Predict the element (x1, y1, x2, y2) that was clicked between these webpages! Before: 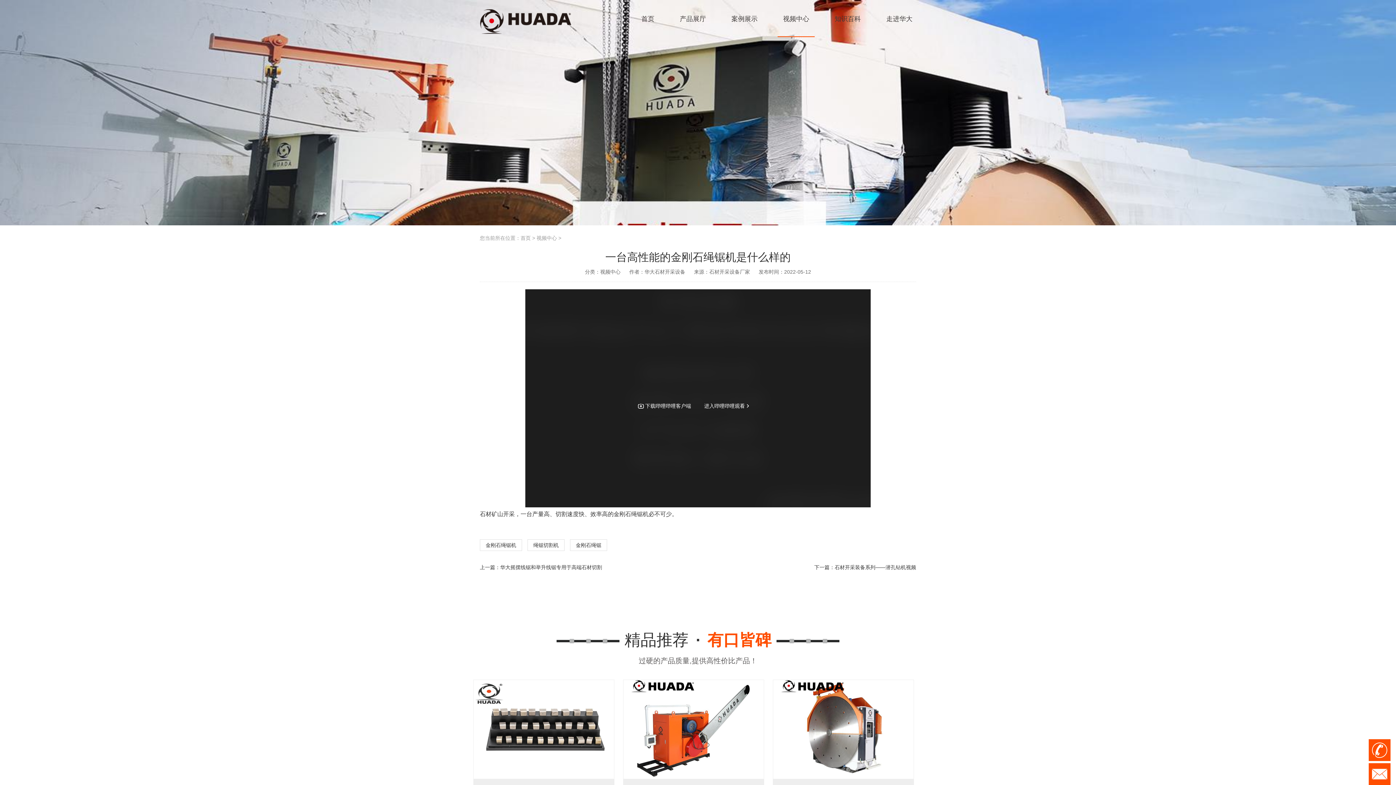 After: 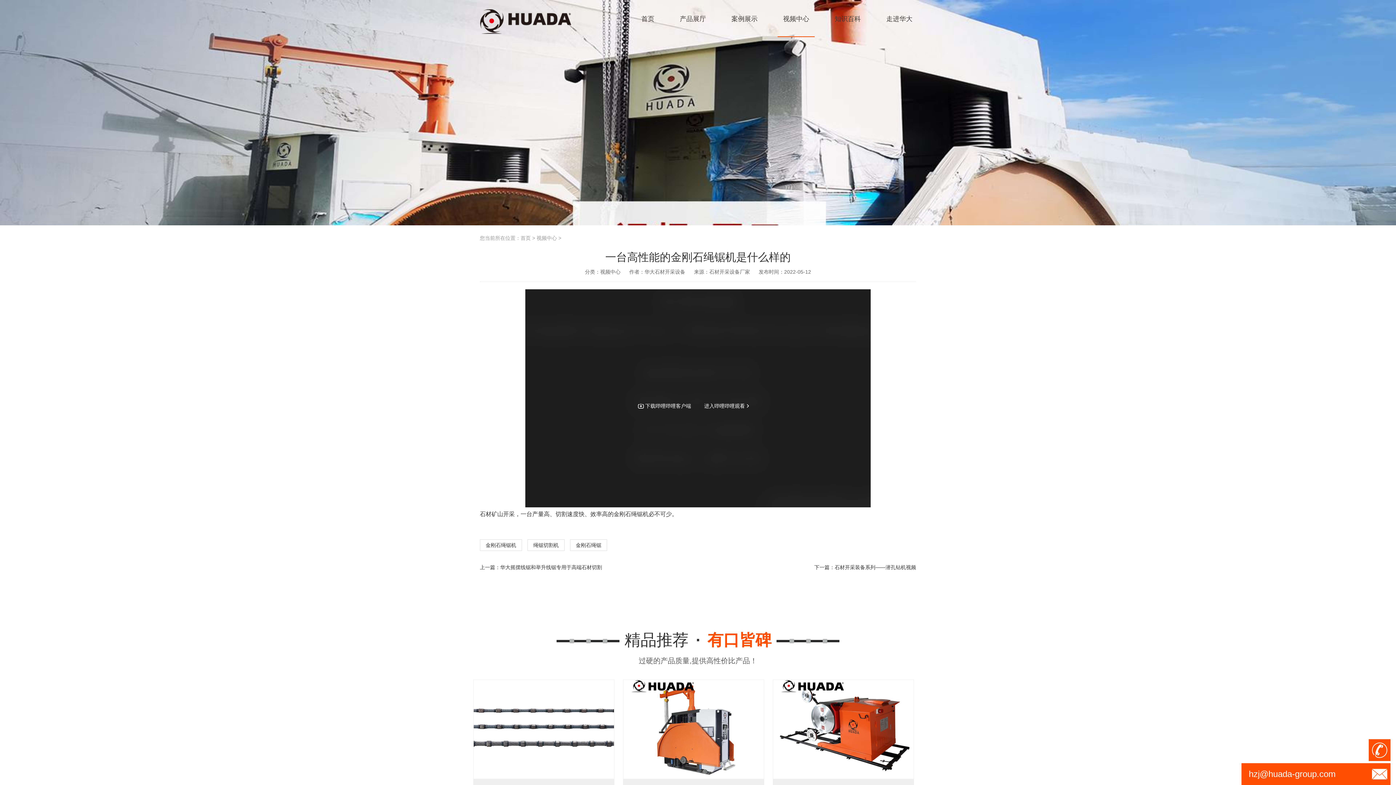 Action: bbox: (1369, 763, 1390, 785)